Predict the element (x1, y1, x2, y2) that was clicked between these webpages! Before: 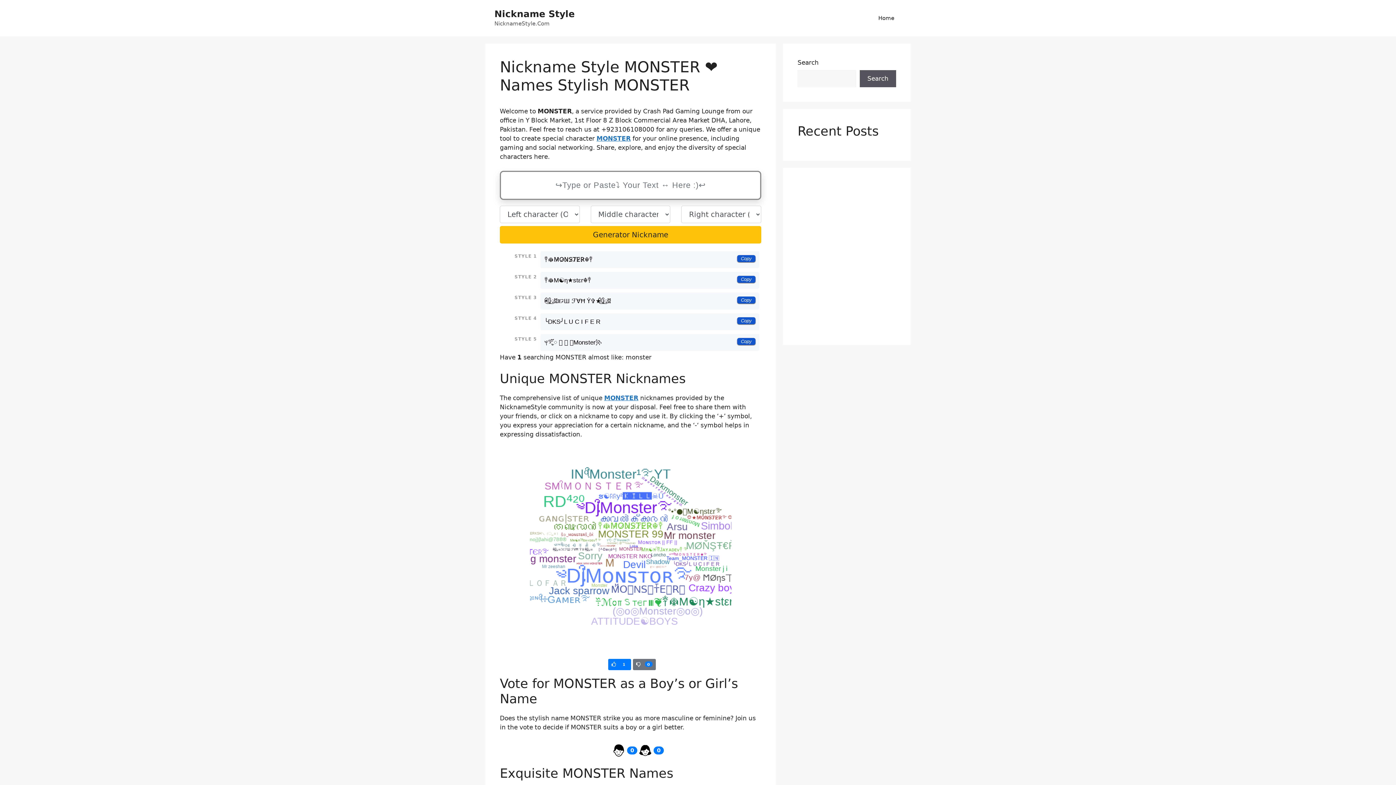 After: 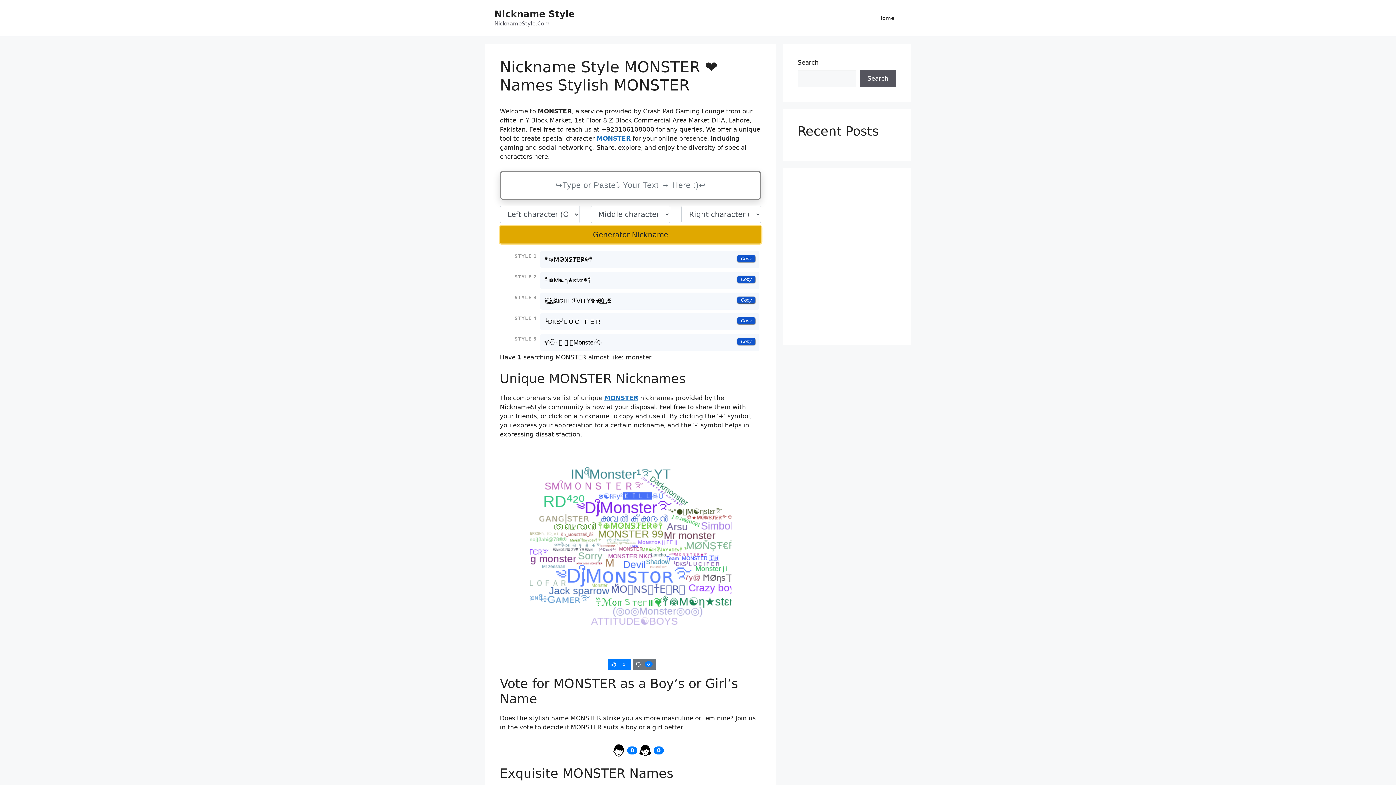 Action: label: Generator Nickname bbox: (500, 226, 761, 243)